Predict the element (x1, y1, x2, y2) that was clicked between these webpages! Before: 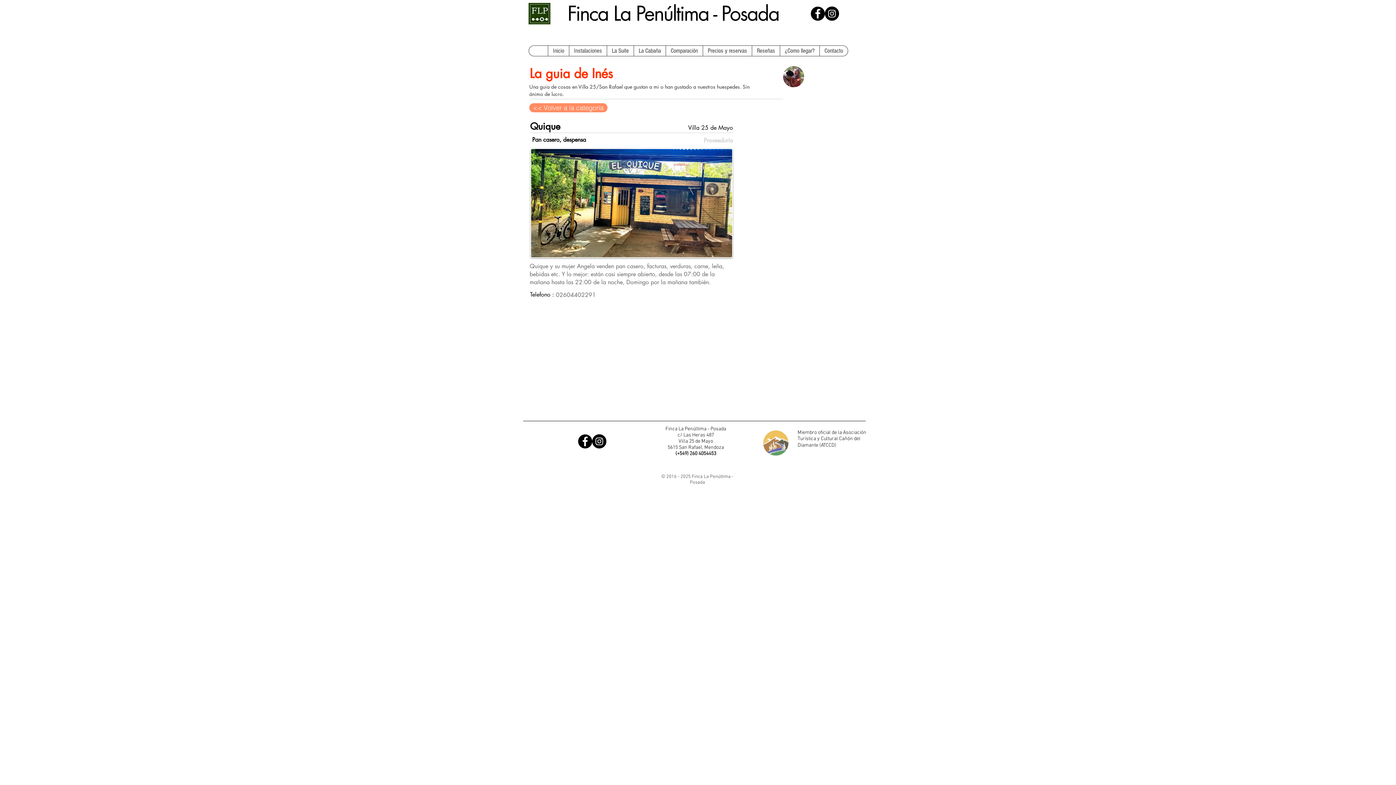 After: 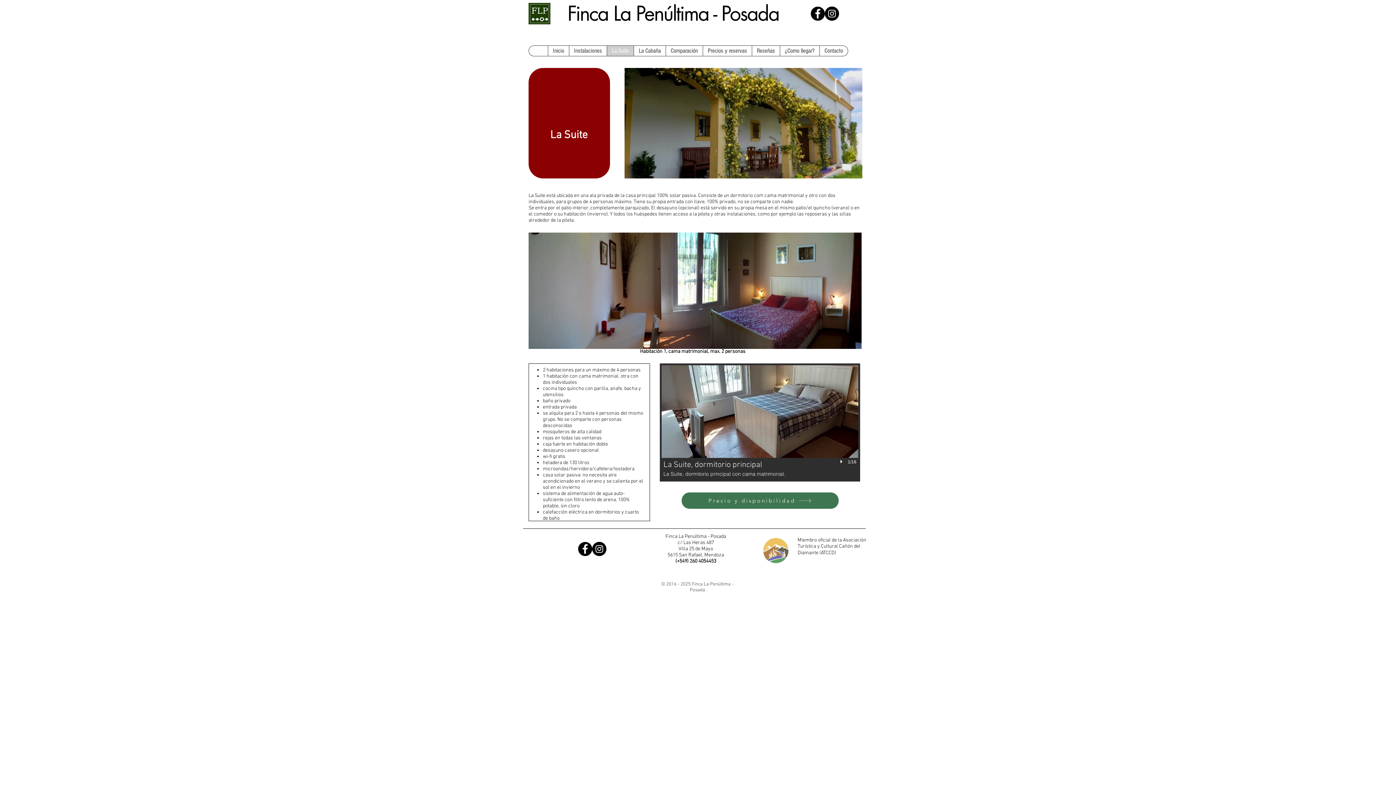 Action: label: La Suite bbox: (606, 45, 633, 56)